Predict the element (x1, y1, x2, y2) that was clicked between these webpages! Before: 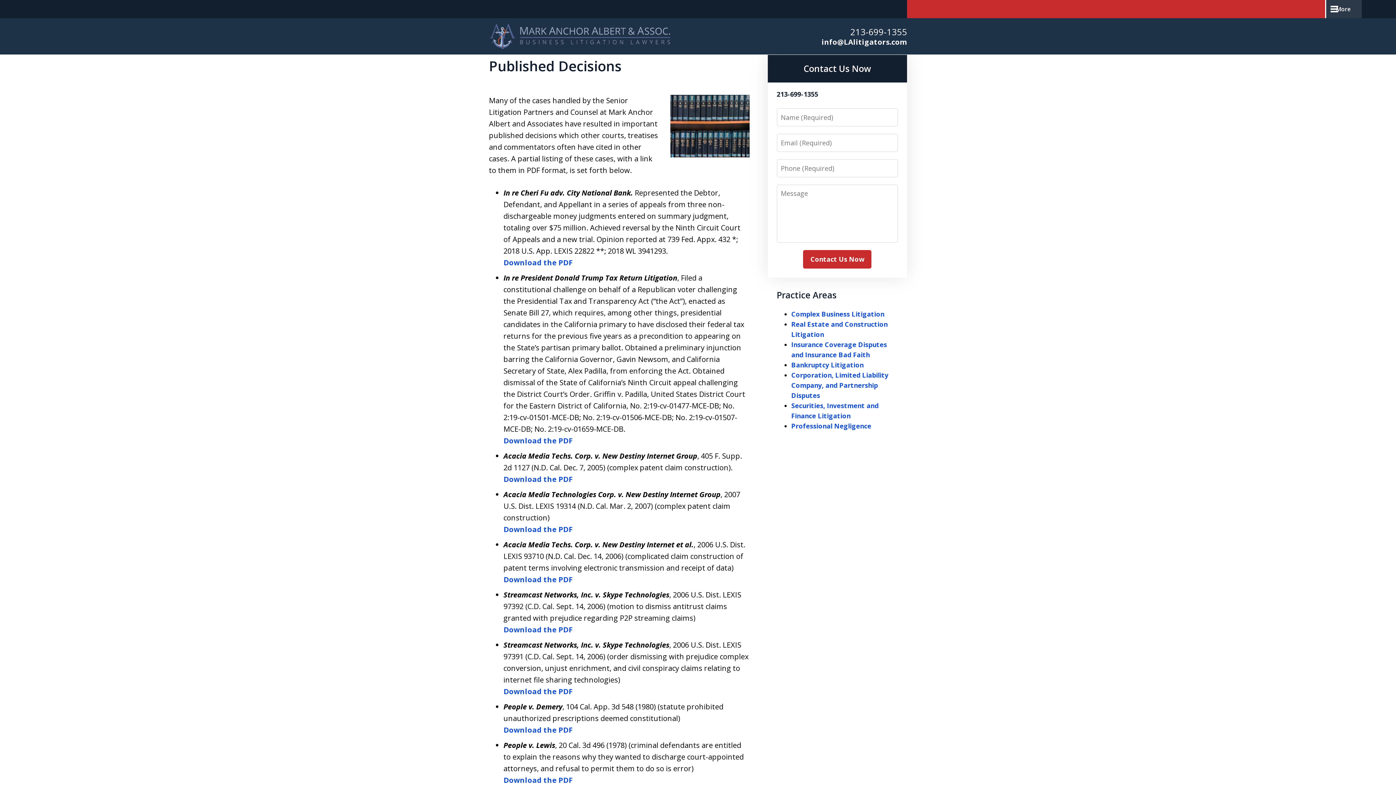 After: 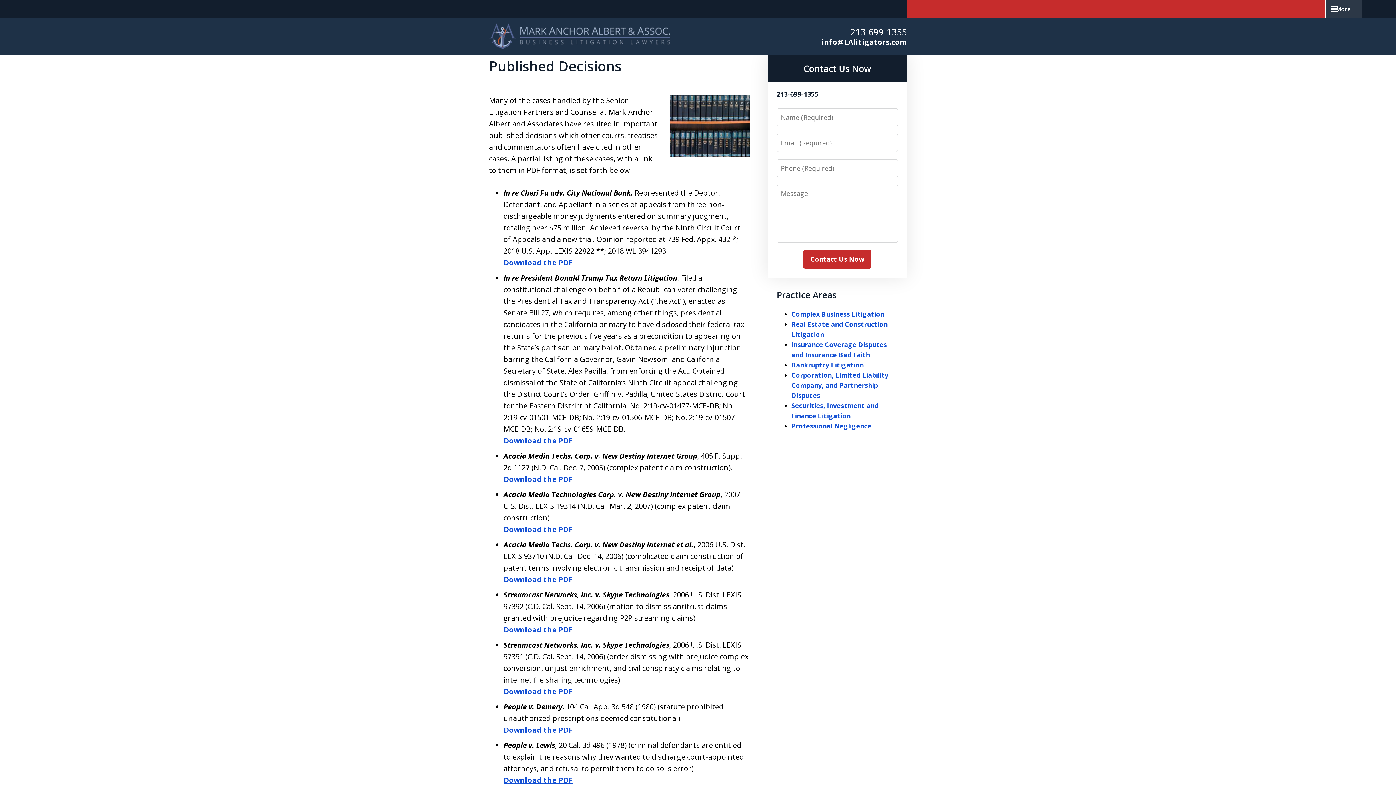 Action: bbox: (503, 775, 572, 785) label: Download the PDF